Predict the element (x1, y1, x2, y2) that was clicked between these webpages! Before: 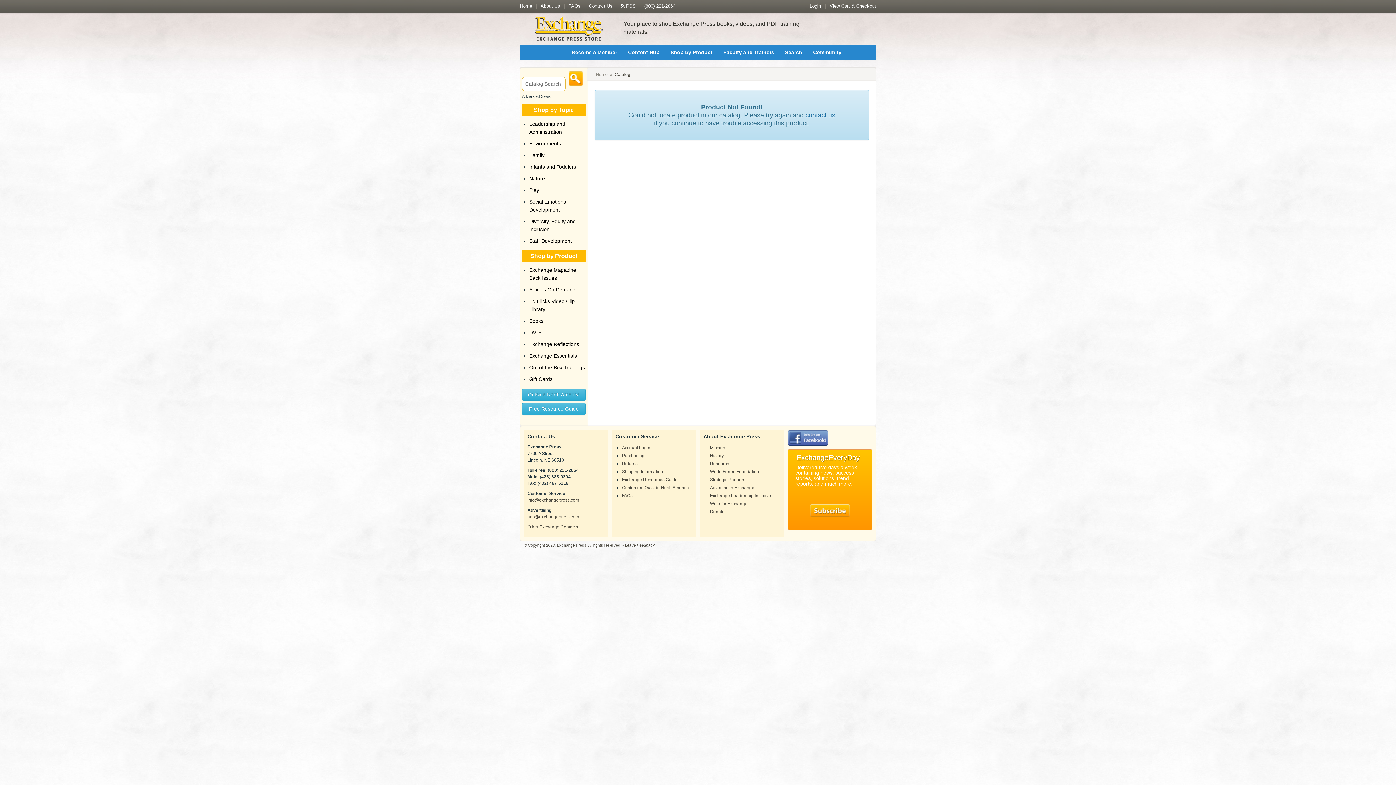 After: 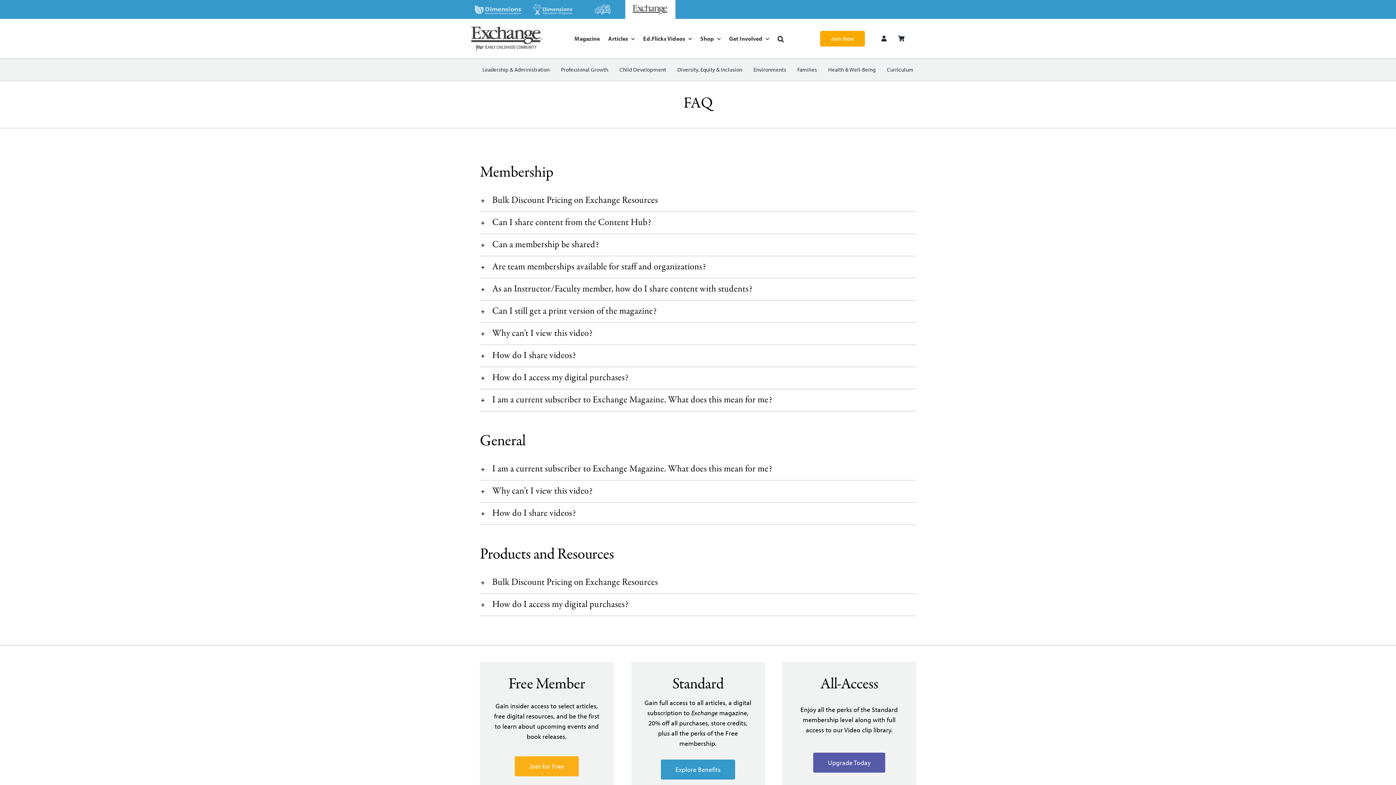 Action: label: FAQs bbox: (622, 492, 700, 500)